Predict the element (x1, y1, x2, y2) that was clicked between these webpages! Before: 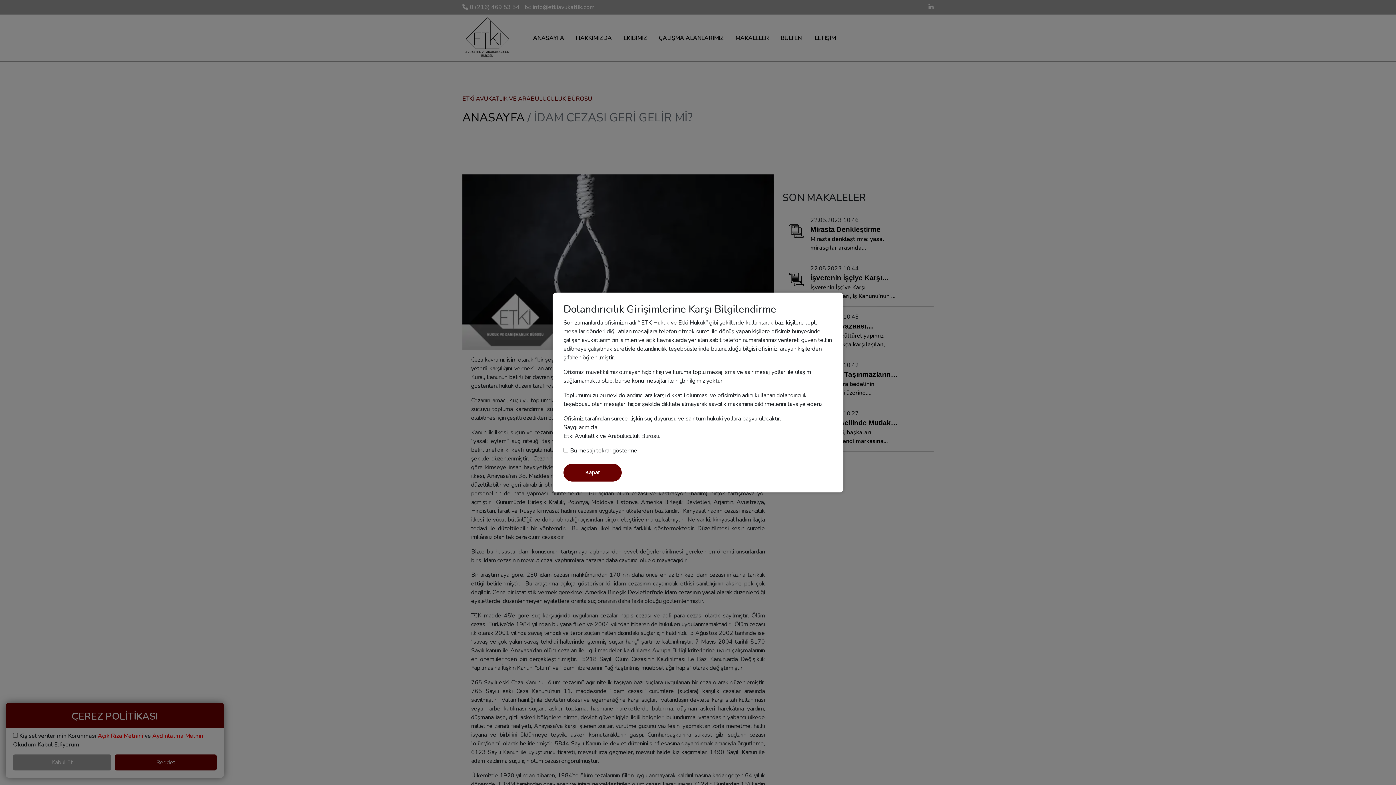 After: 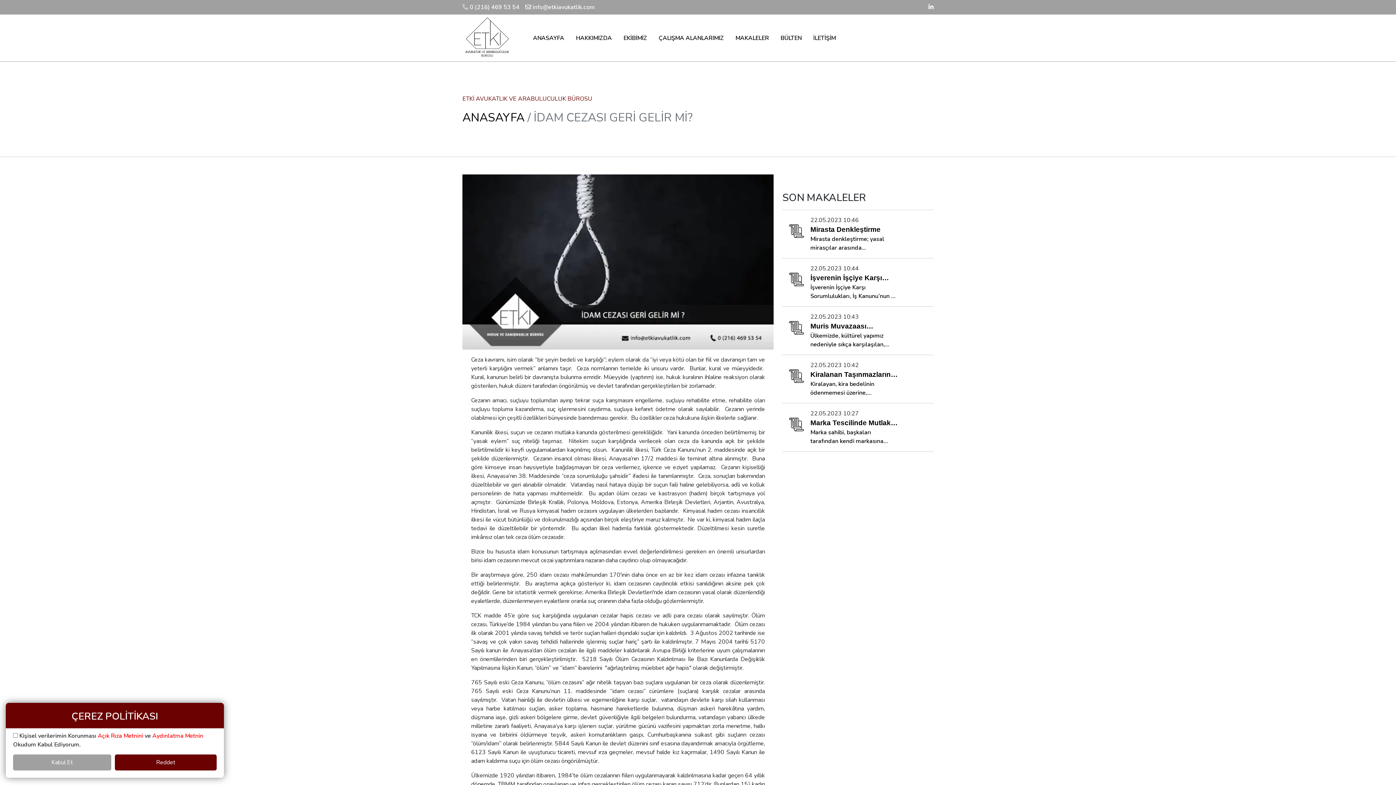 Action: label: Kapat bbox: (563, 463, 621, 481)